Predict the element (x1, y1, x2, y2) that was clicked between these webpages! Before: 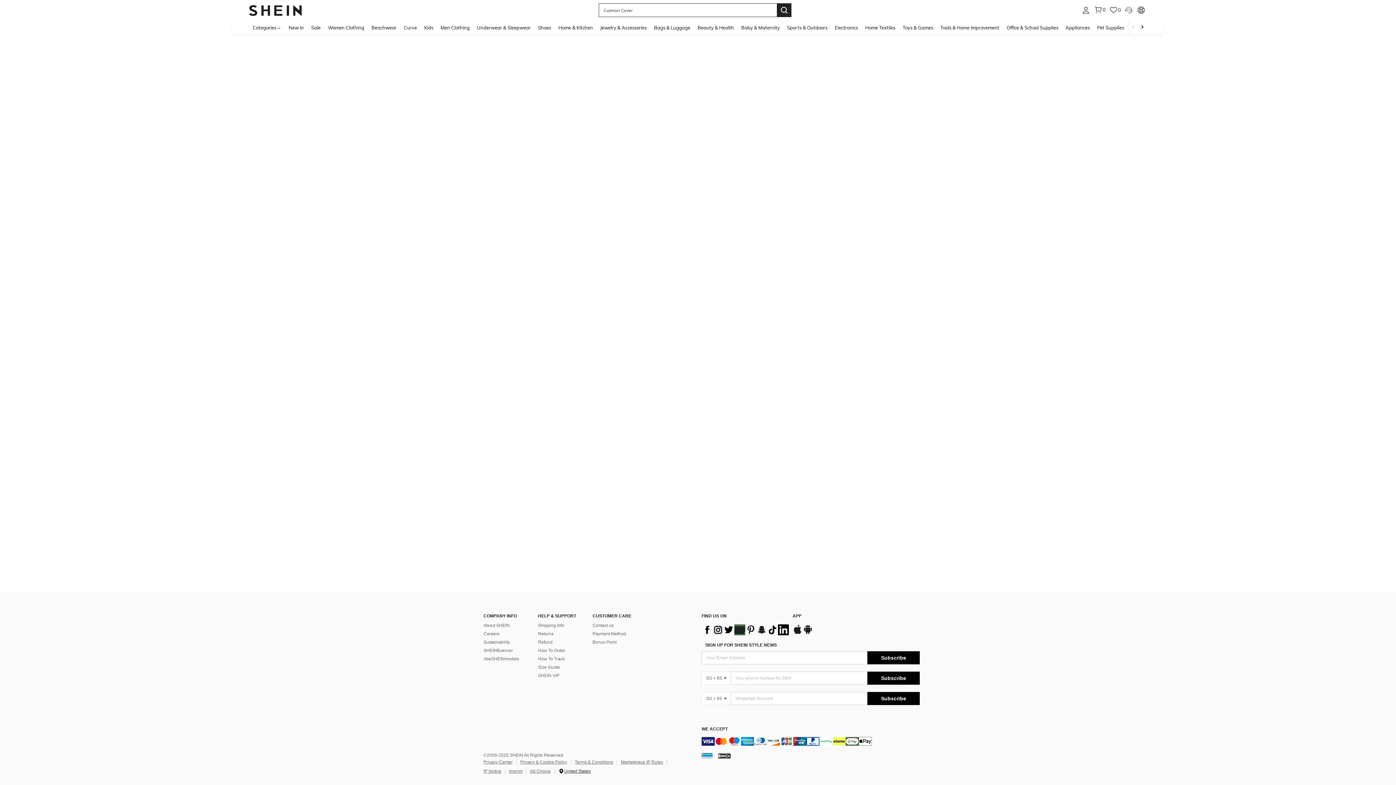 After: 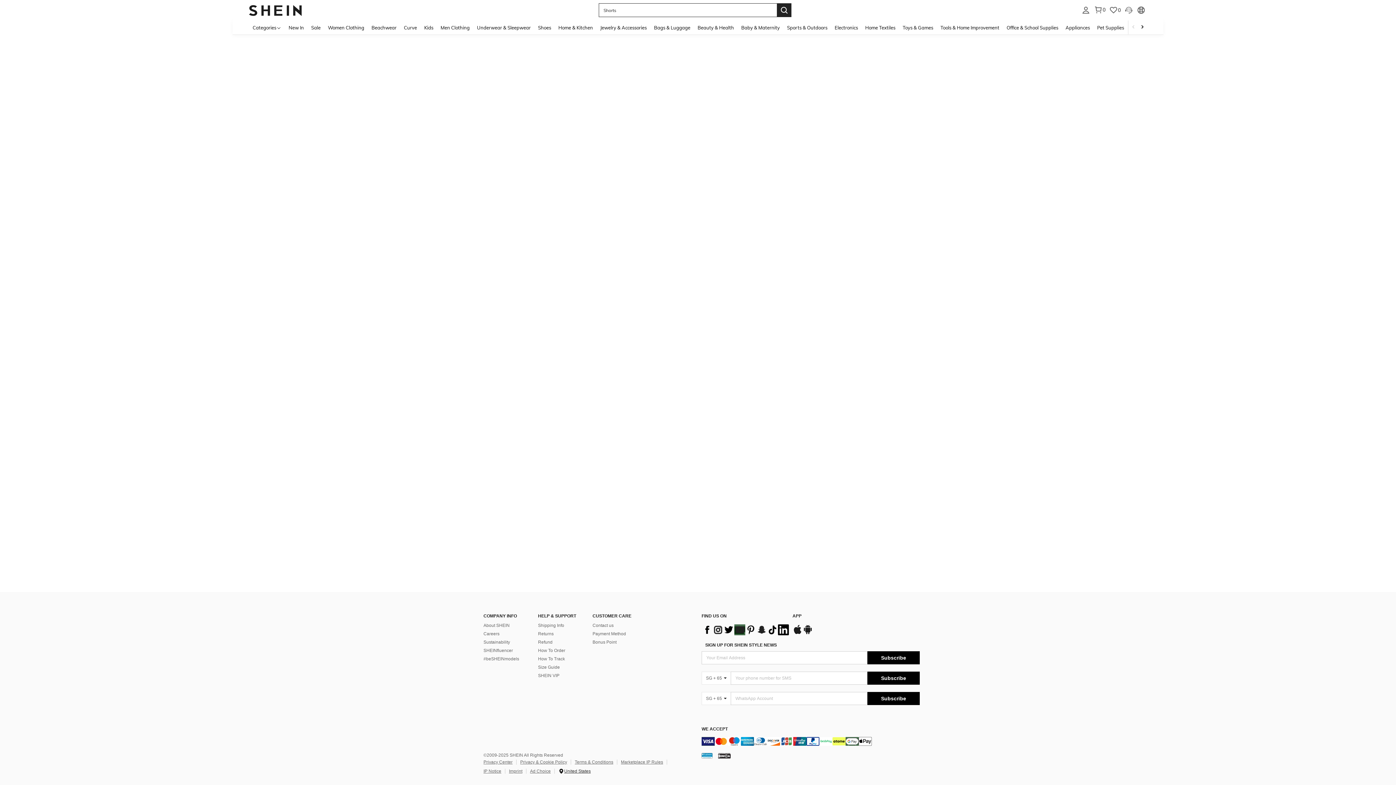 Action: bbox: (723, 654, 734, 659)